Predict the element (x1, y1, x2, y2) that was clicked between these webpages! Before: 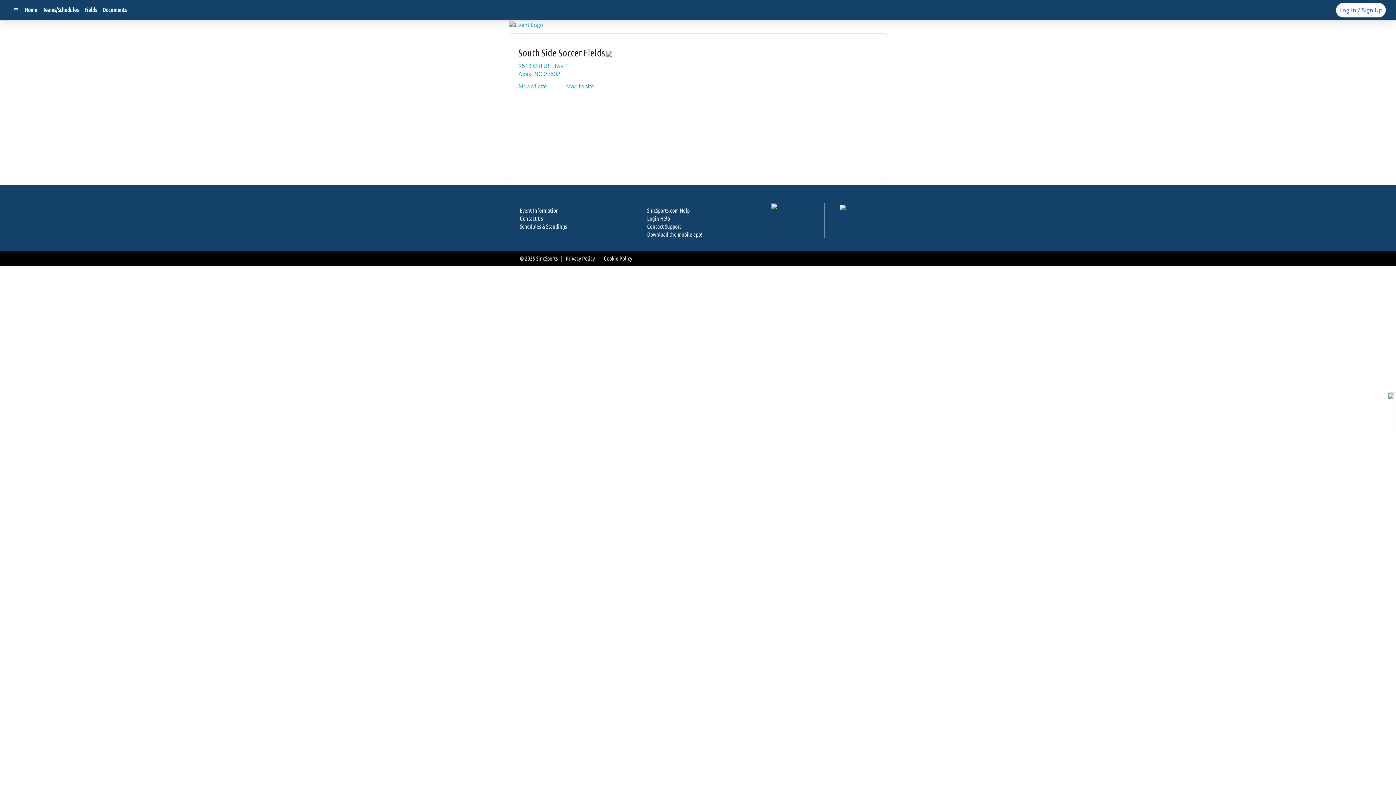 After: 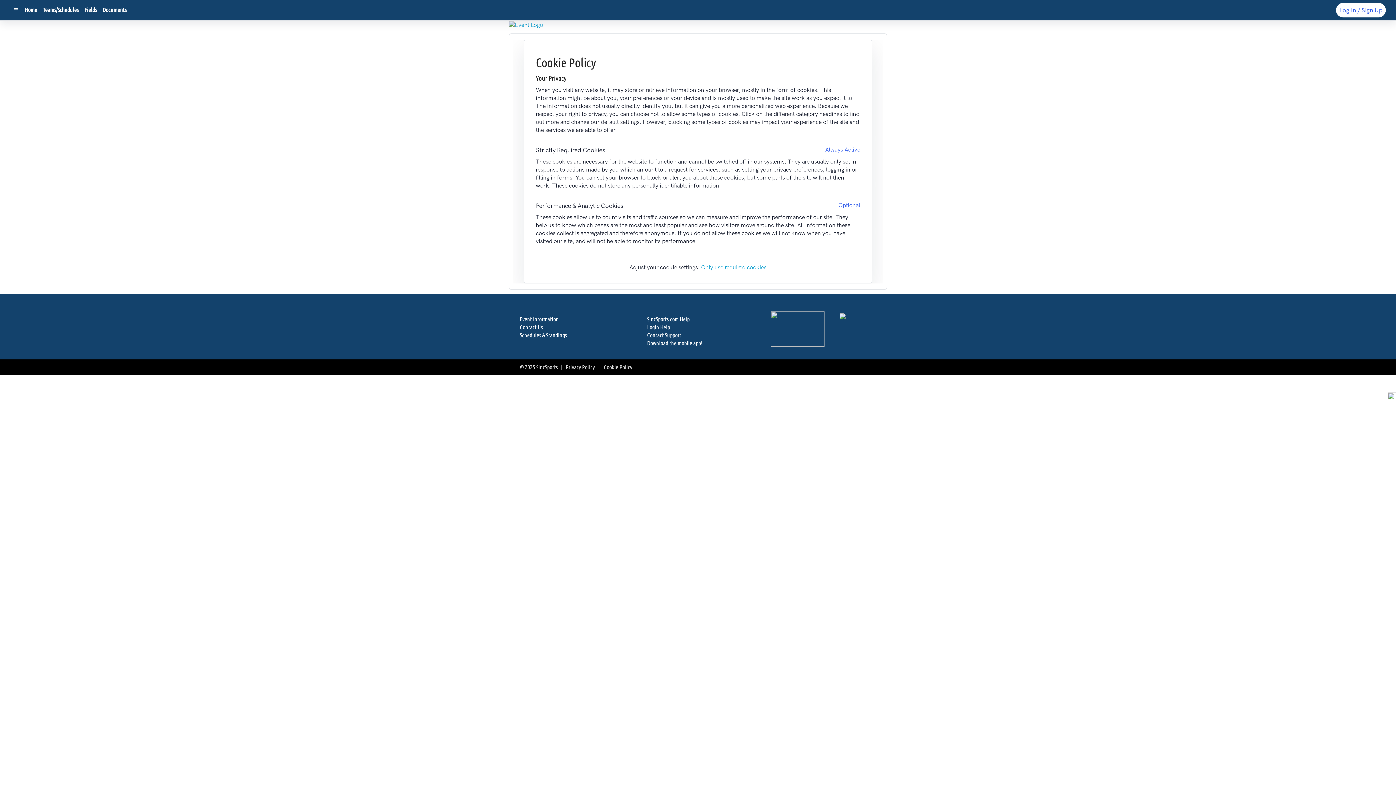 Action: bbox: (604, 255, 632, 261) label: Cookie Policy